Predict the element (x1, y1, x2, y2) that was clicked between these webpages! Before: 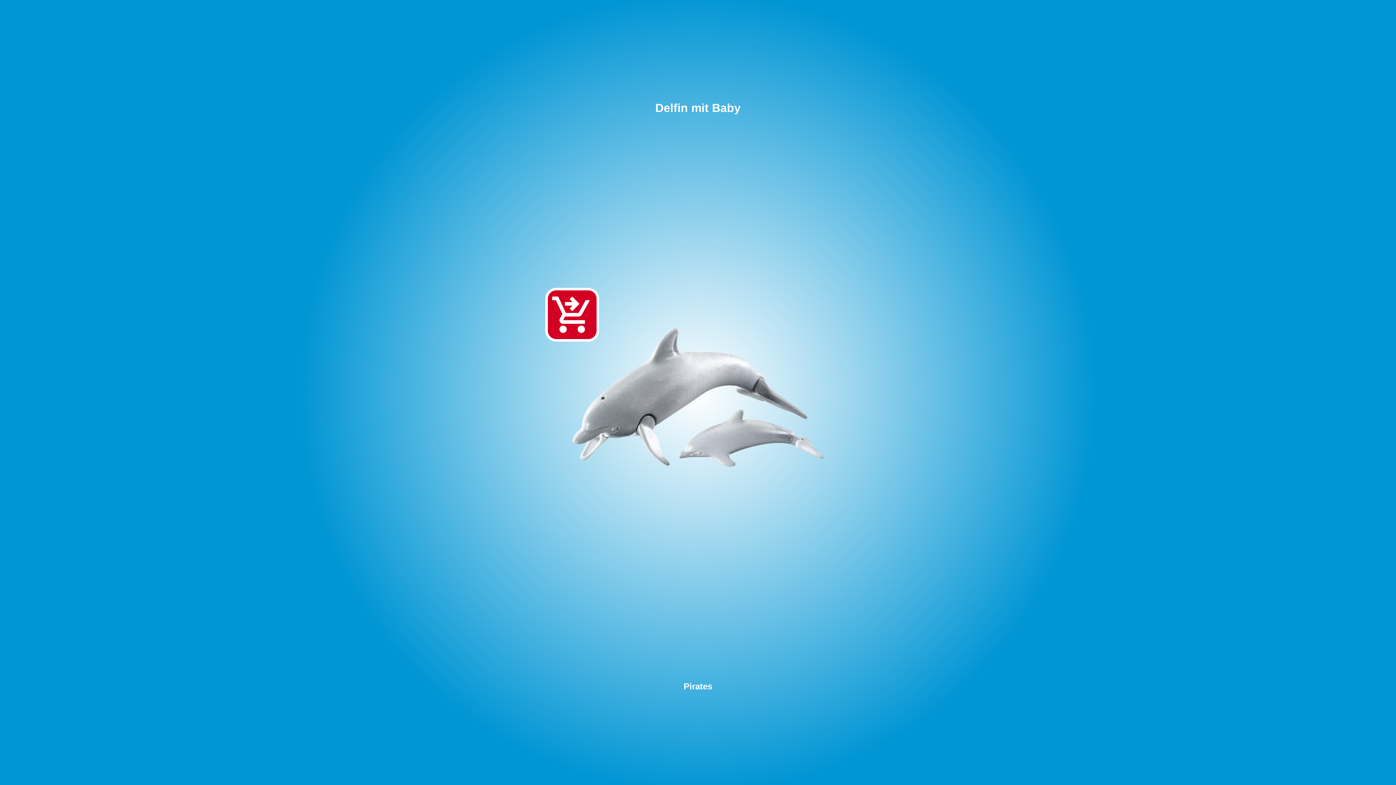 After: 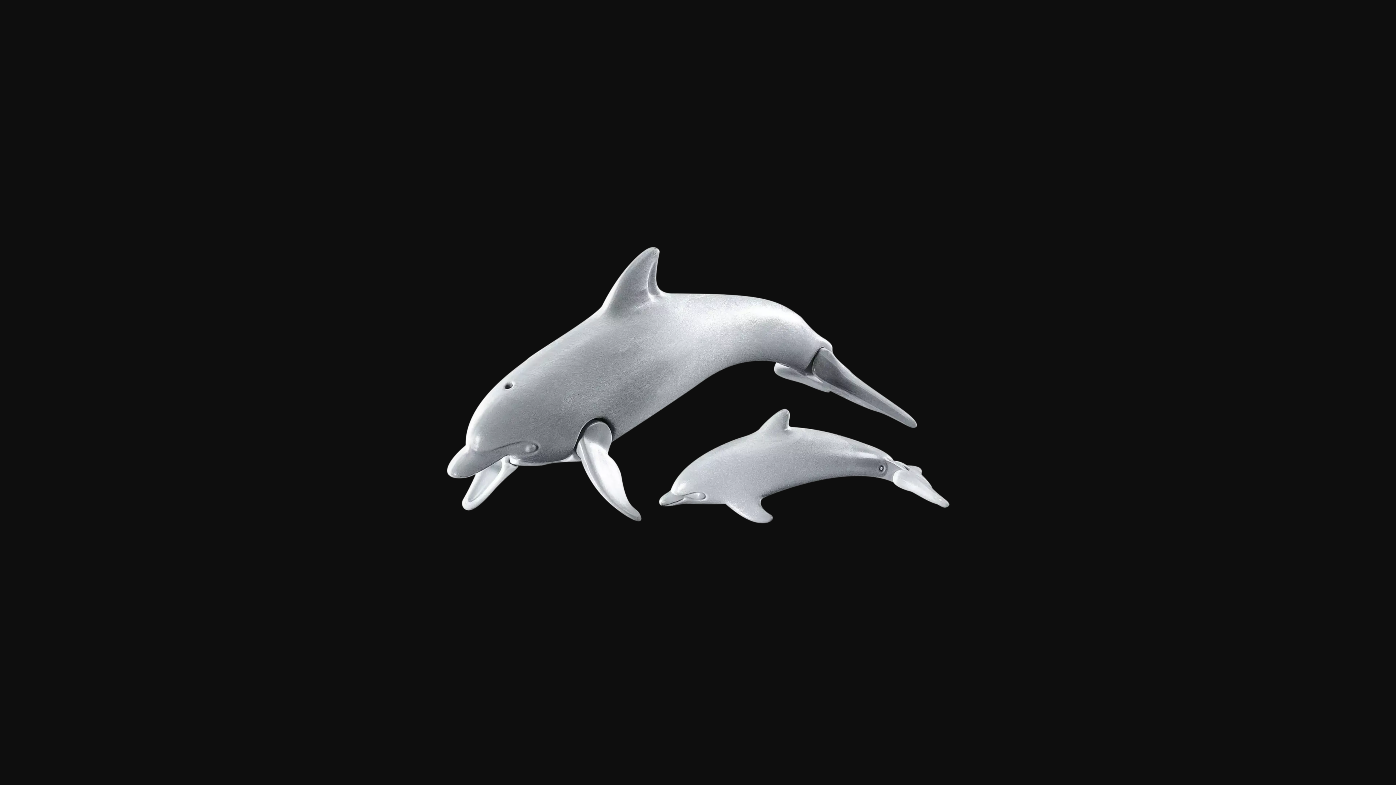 Action: bbox: (567, 309, 829, 494)